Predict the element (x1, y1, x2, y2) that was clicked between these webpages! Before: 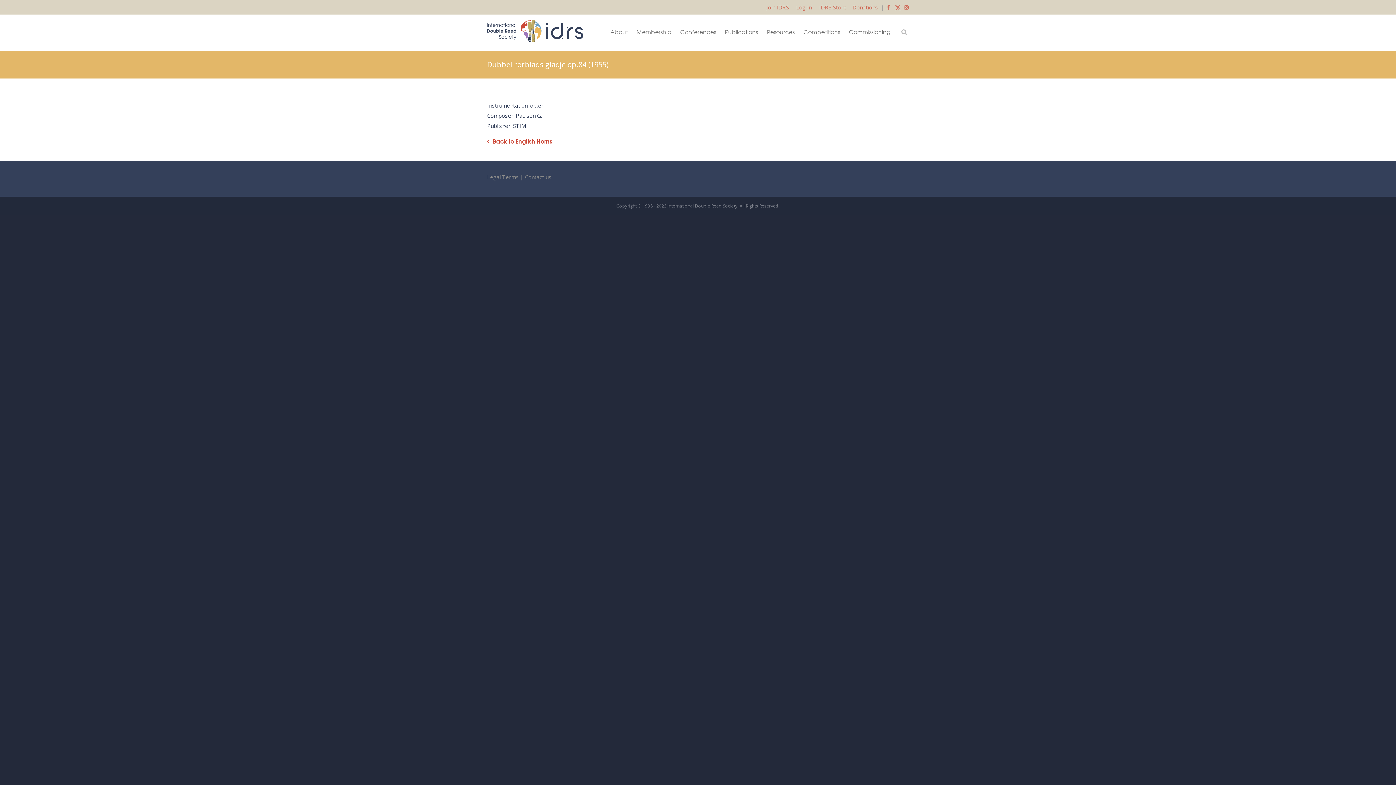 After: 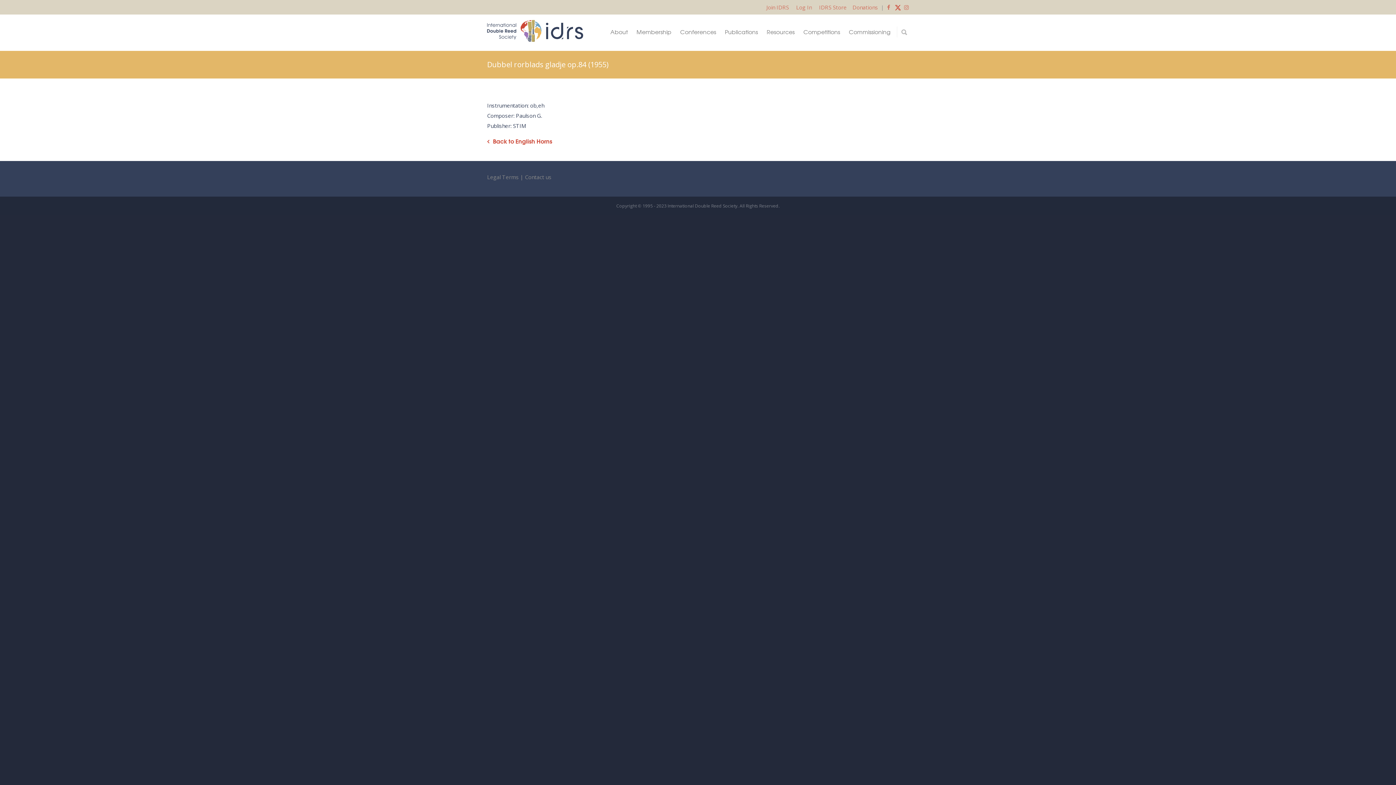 Action: bbox: (894, 3, 901, 10)